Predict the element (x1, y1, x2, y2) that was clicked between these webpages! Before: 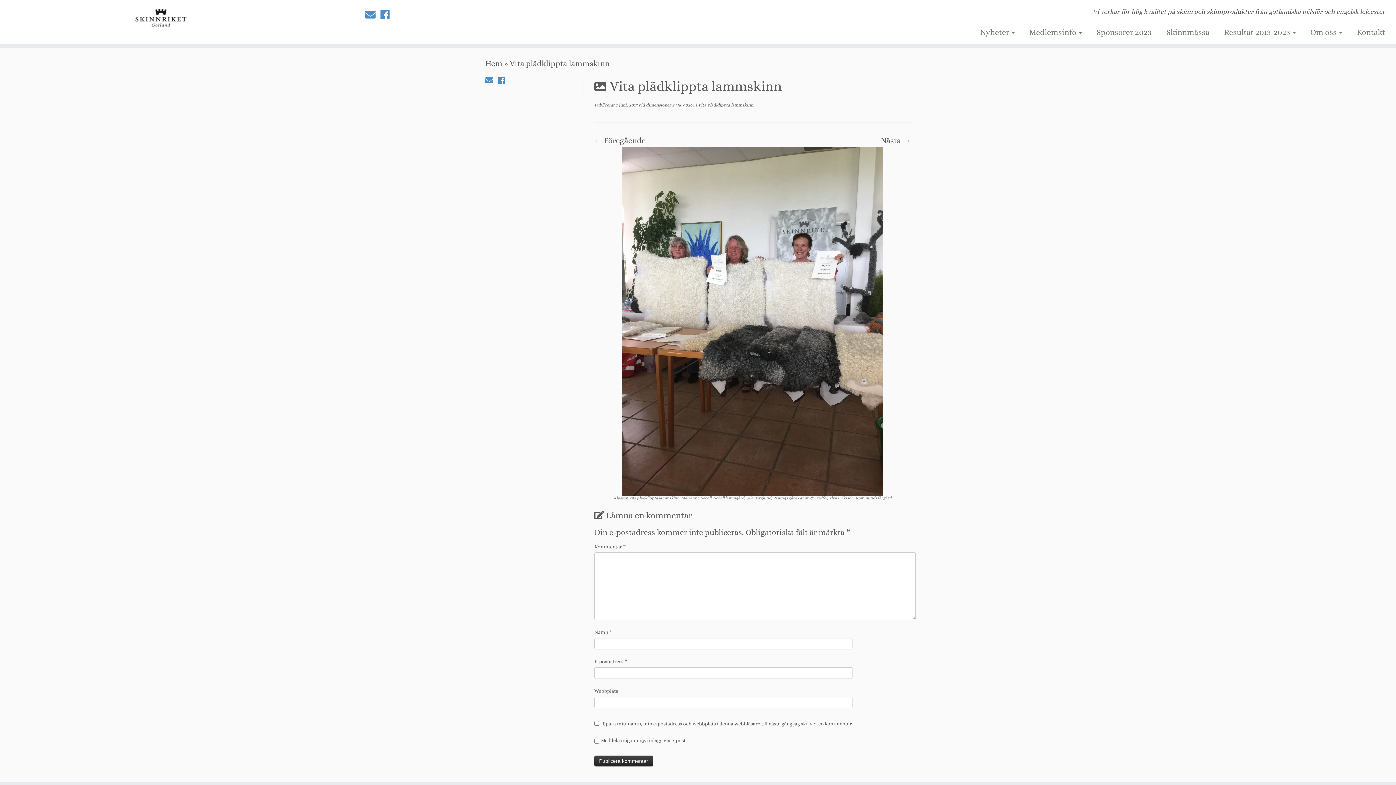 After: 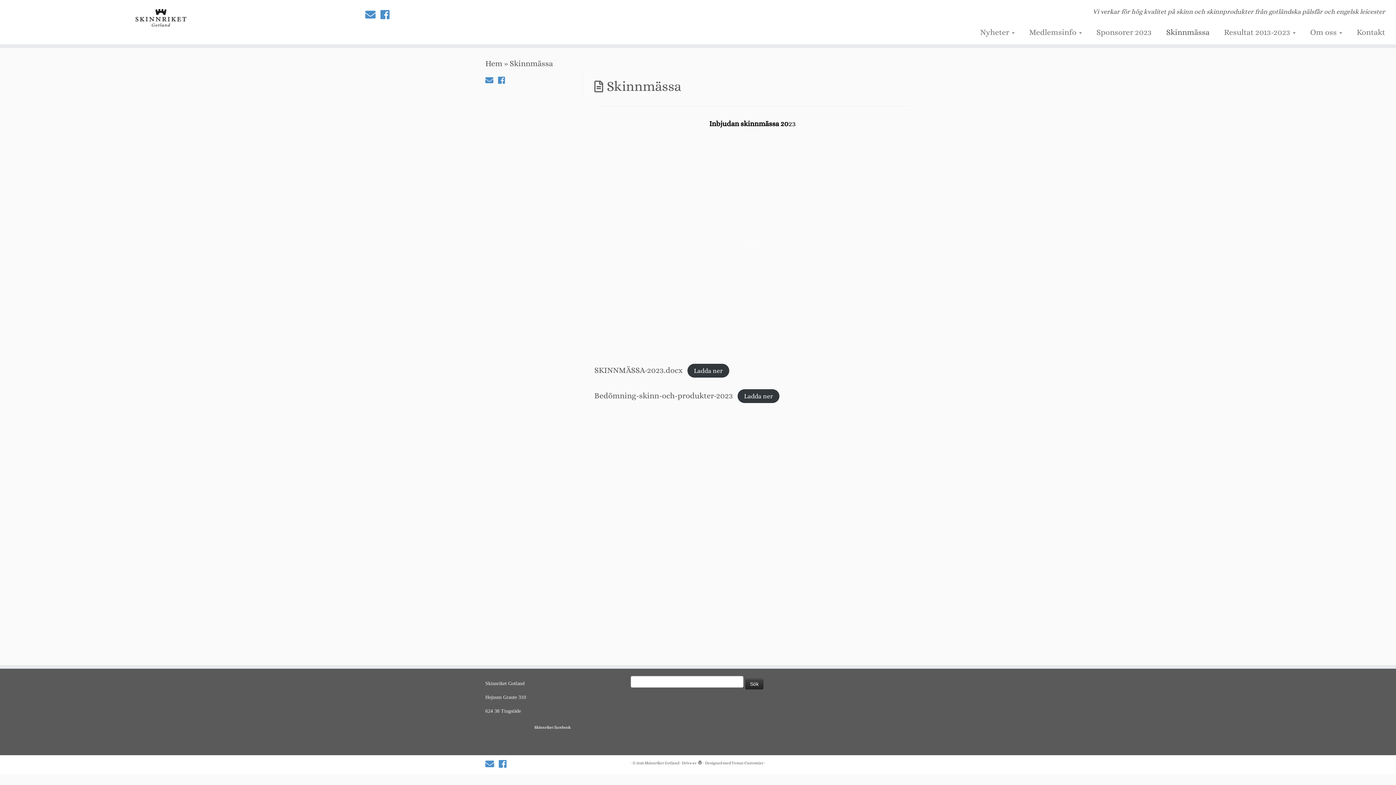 Action: bbox: (1159, 24, 1217, 40) label: Skinnmässa